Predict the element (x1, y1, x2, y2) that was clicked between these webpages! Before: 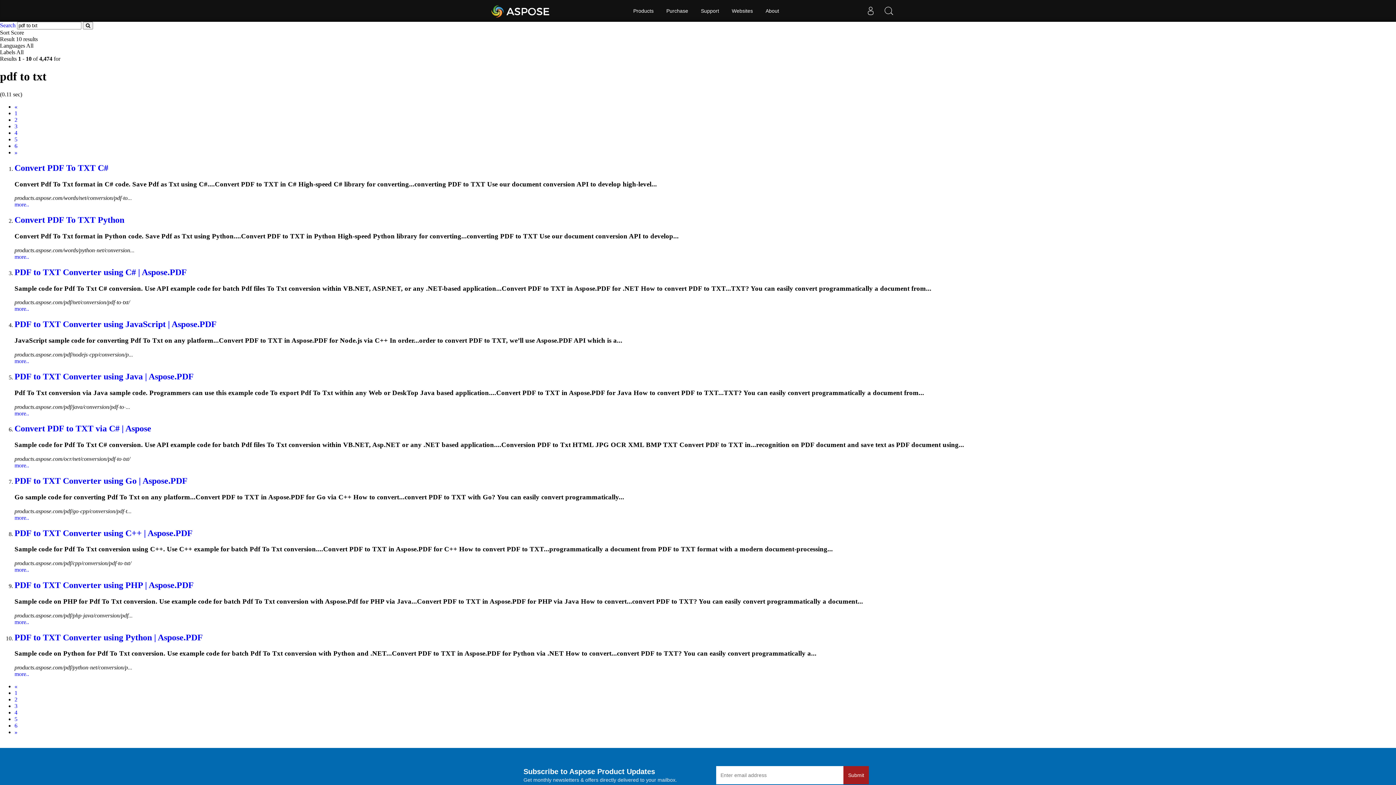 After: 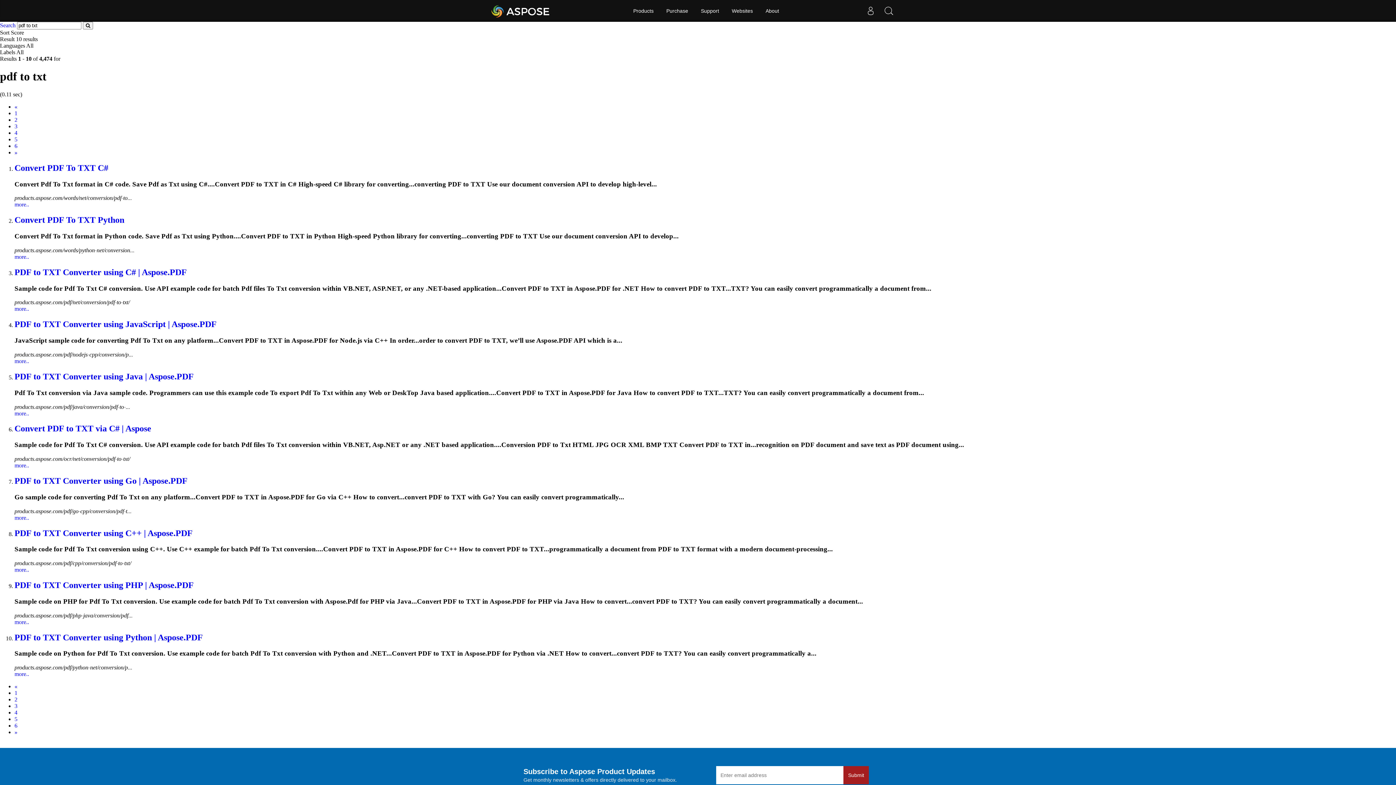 Action: bbox: (14, 305, 29, 312) label: more..